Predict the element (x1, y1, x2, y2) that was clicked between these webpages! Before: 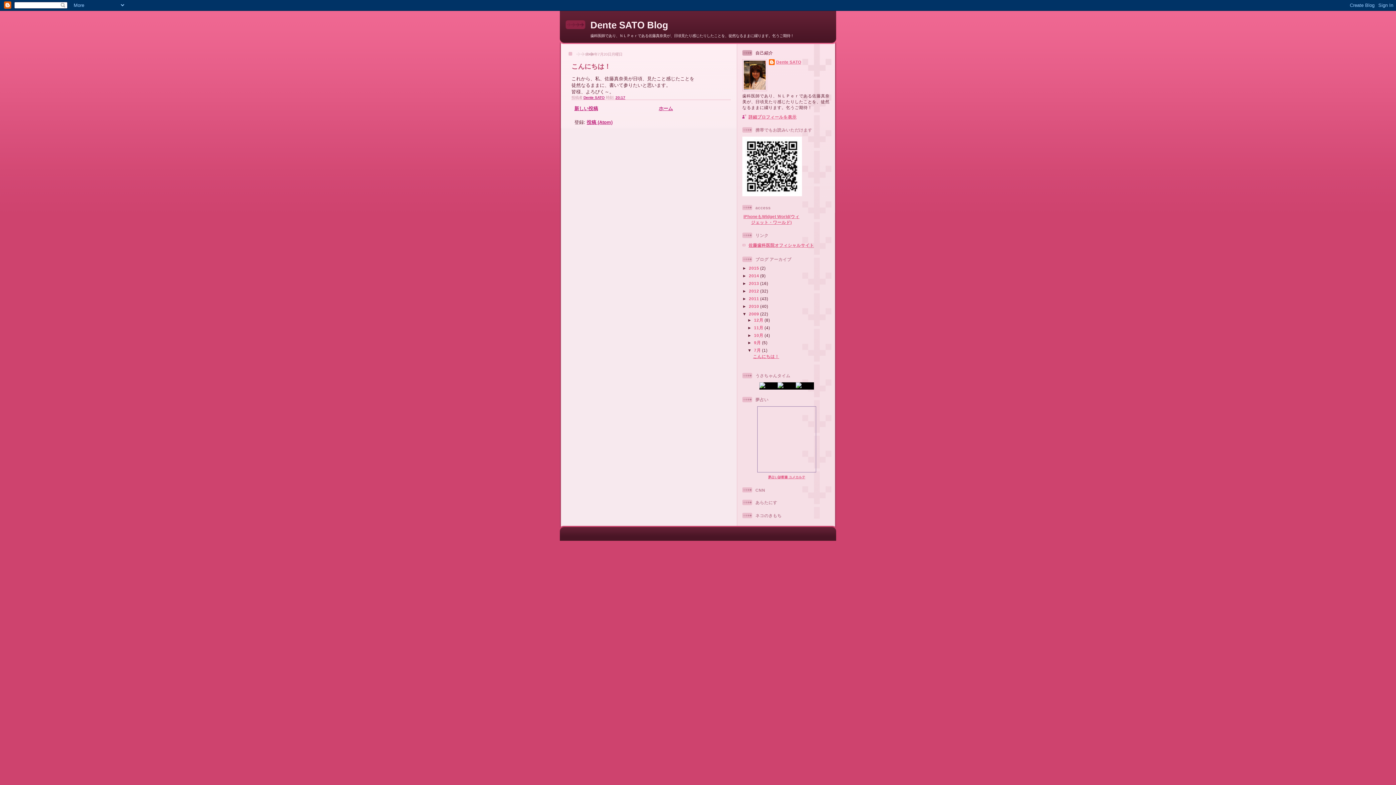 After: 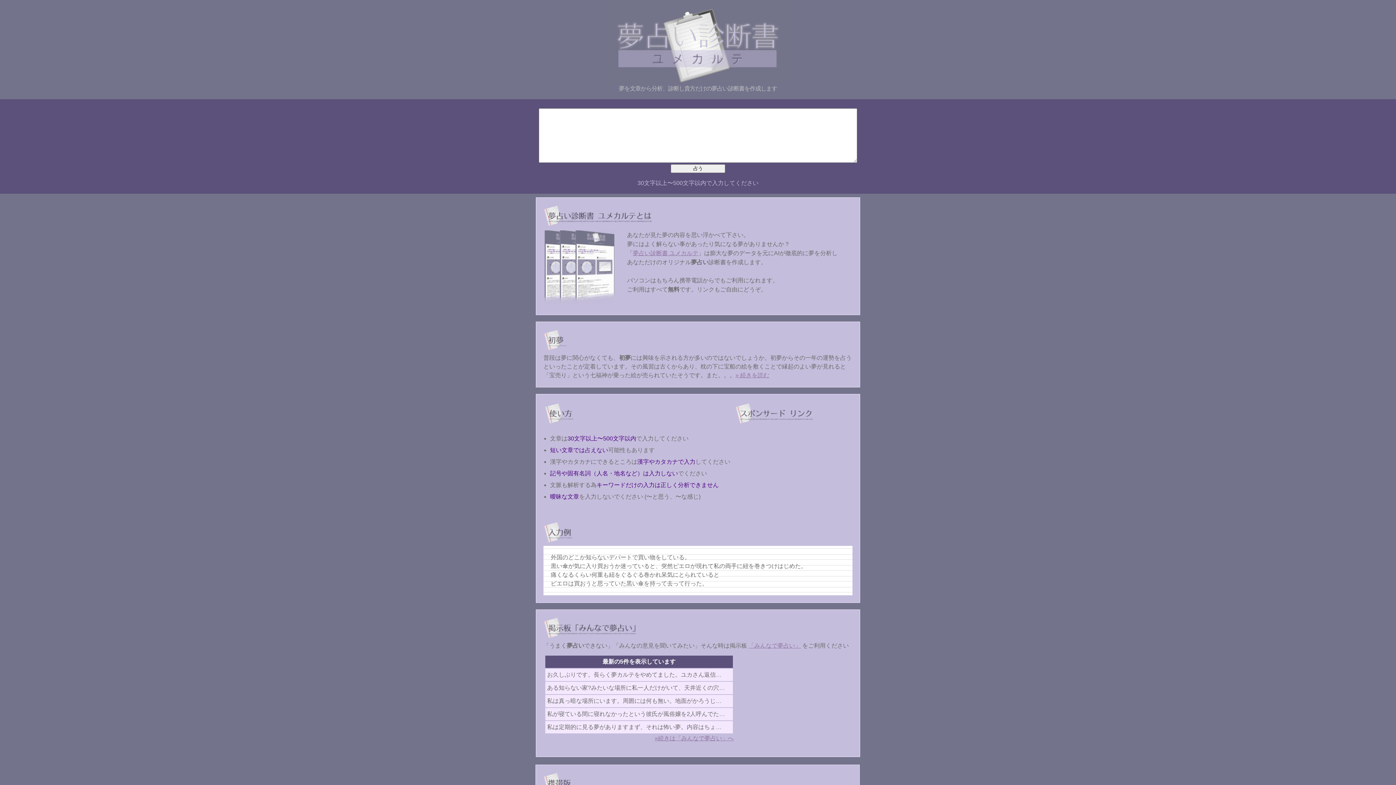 Action: bbox: (768, 475, 805, 479) label: 夢占い診断書 ユメカルテ